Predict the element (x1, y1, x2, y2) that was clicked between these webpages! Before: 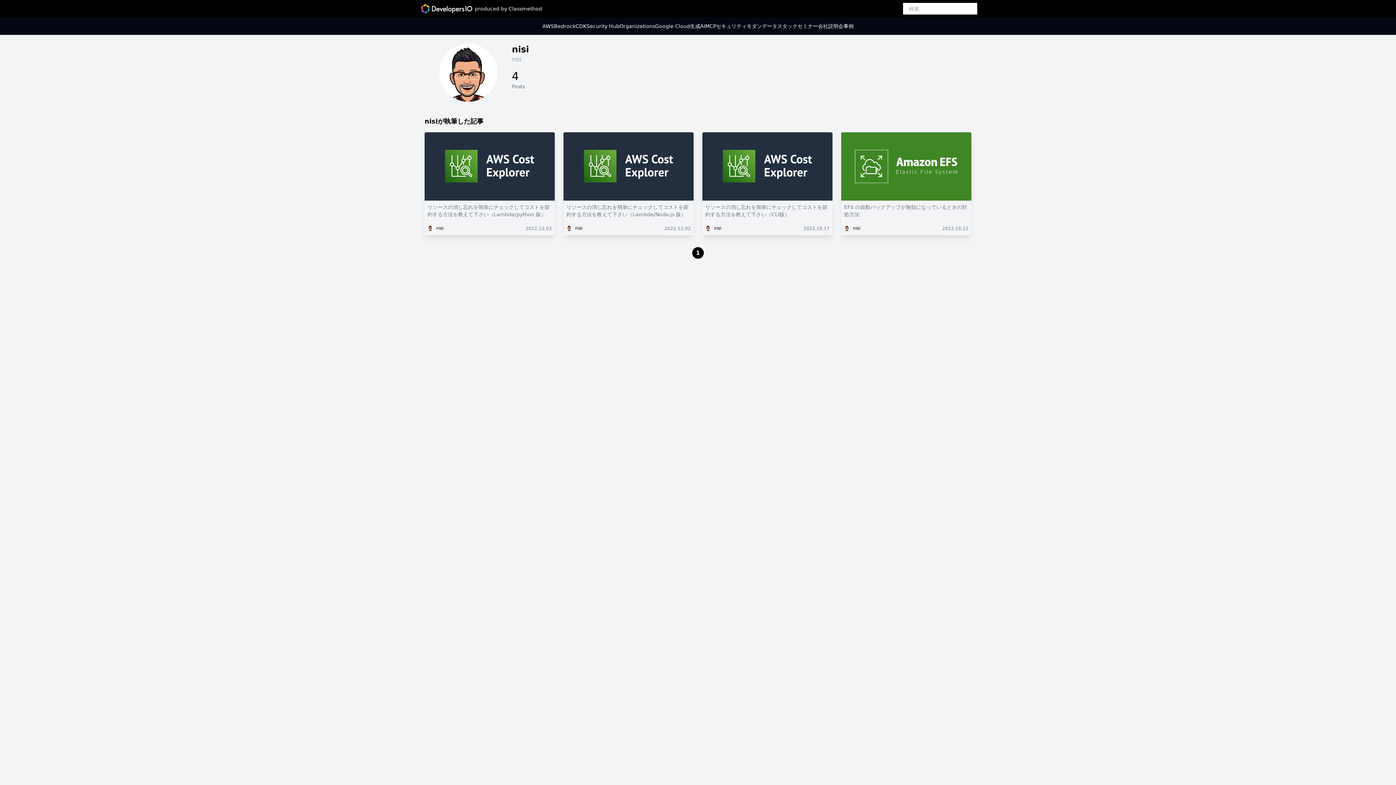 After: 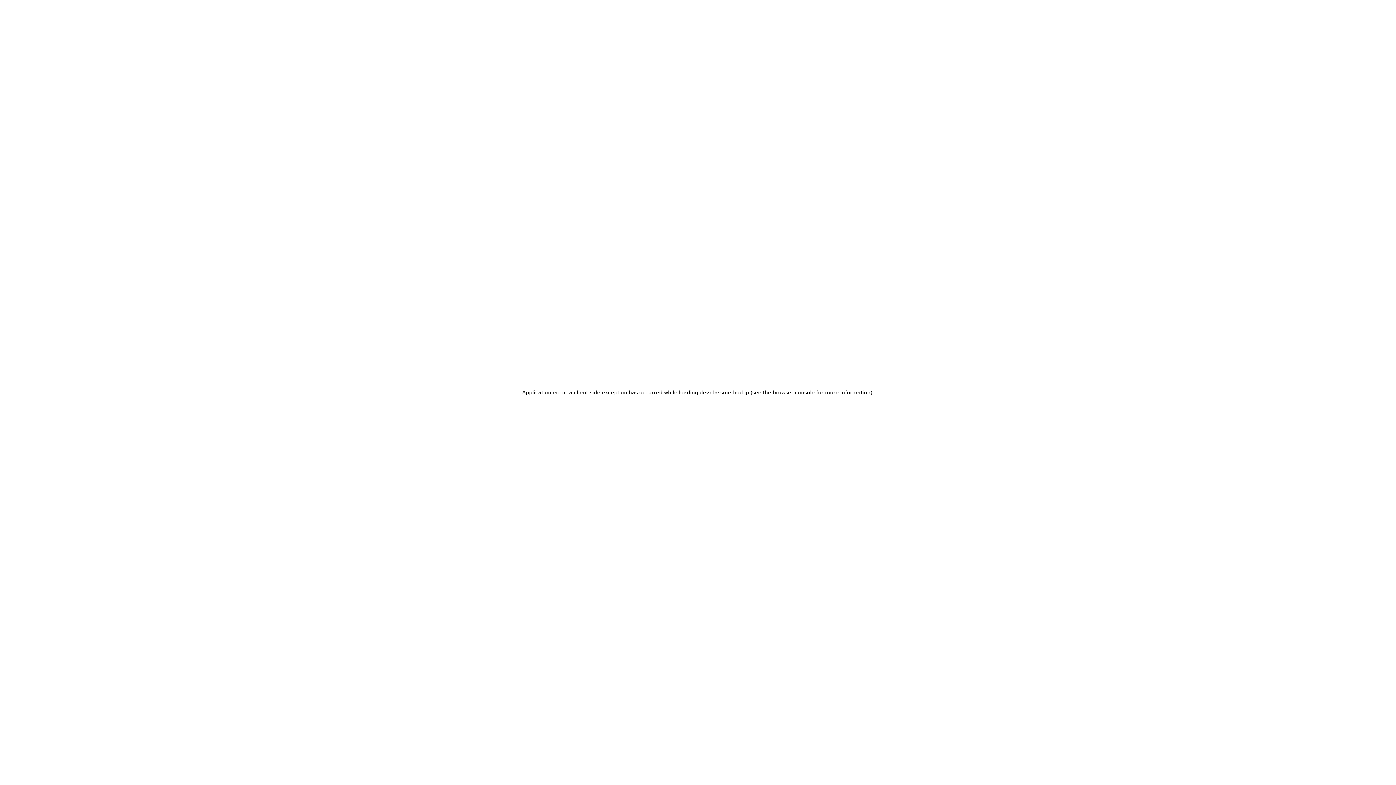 Action: bbox: (424, 132, 554, 221) label: リソースの消し忘れを簡単にチェックしてコストを節約する方法を教えて下さい（Lambda/python 版）